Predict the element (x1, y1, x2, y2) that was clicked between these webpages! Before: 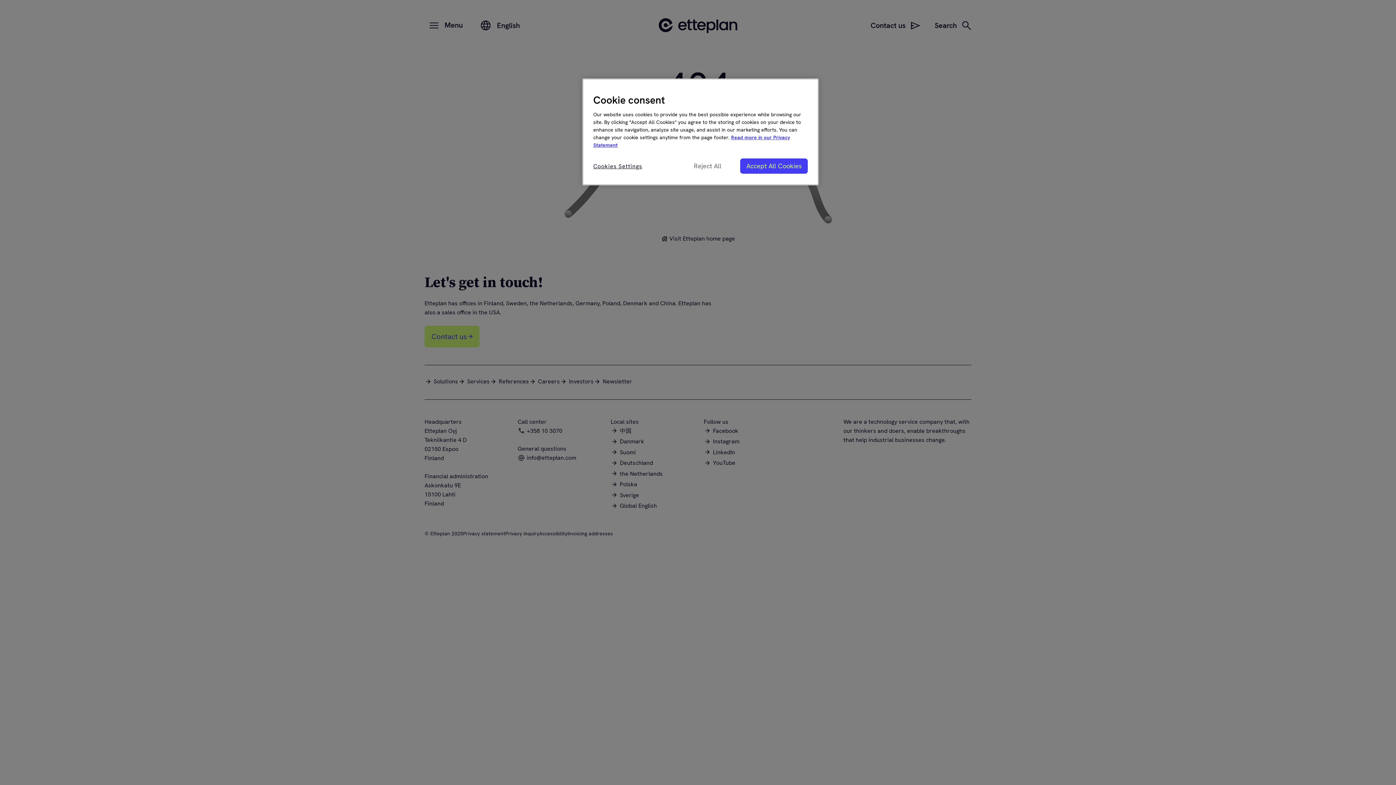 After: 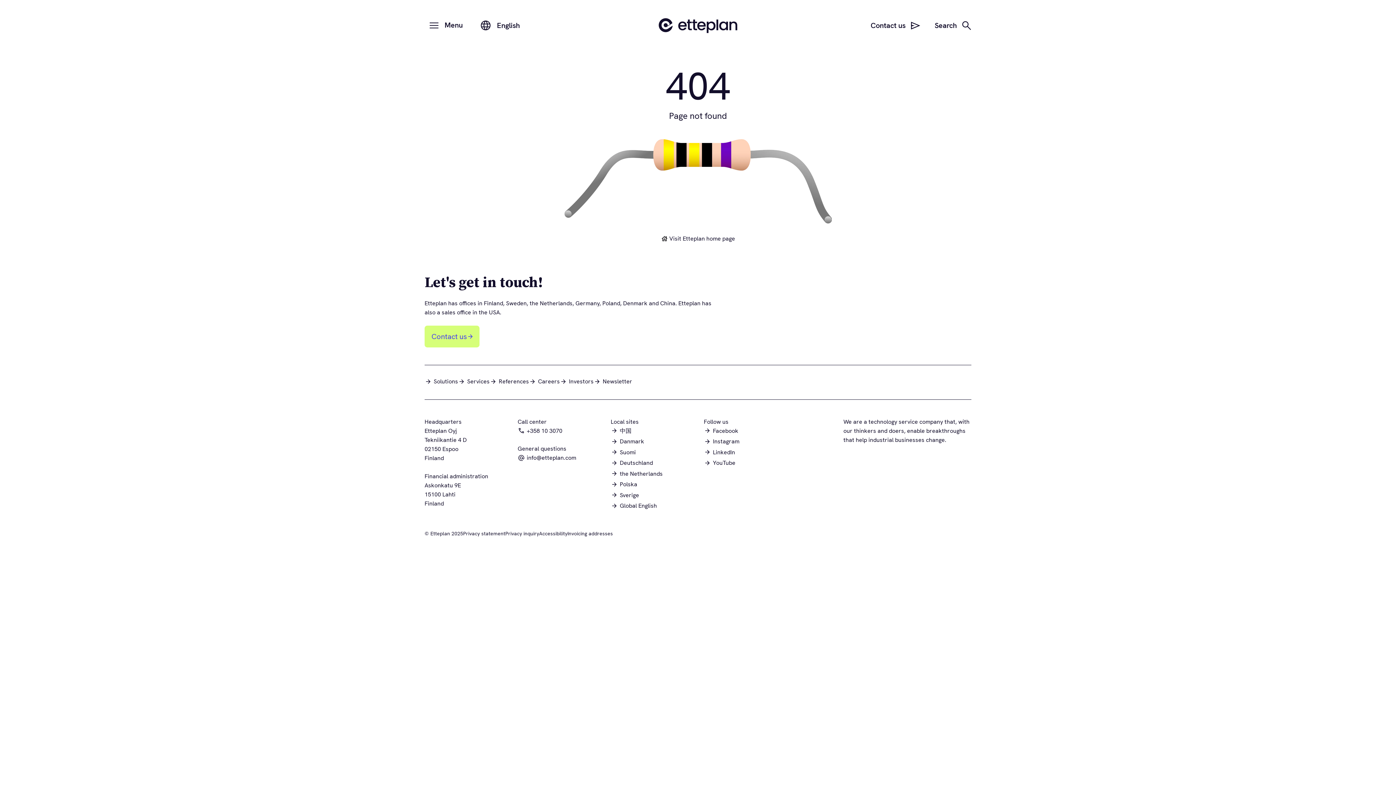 Action: bbox: (683, 158, 732, 173) label: Reject All